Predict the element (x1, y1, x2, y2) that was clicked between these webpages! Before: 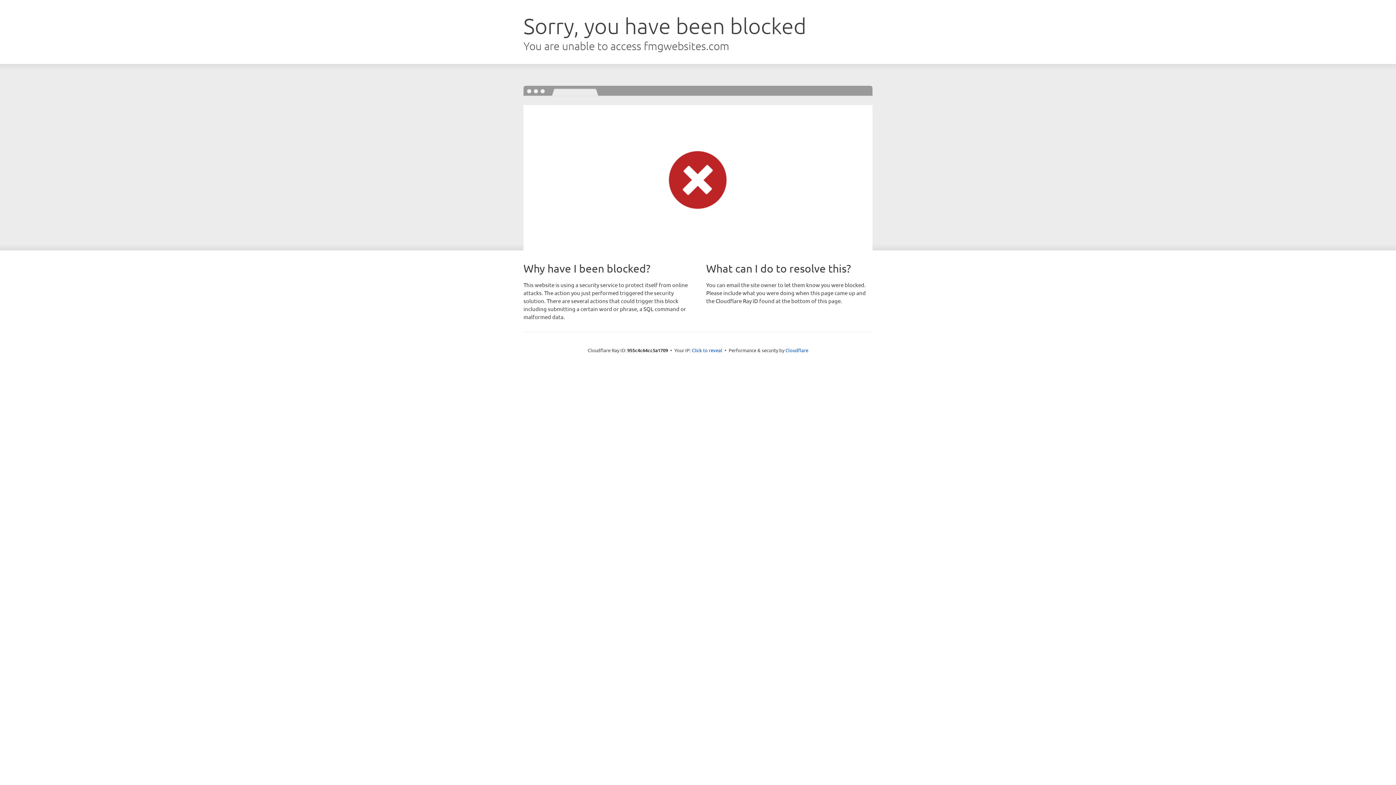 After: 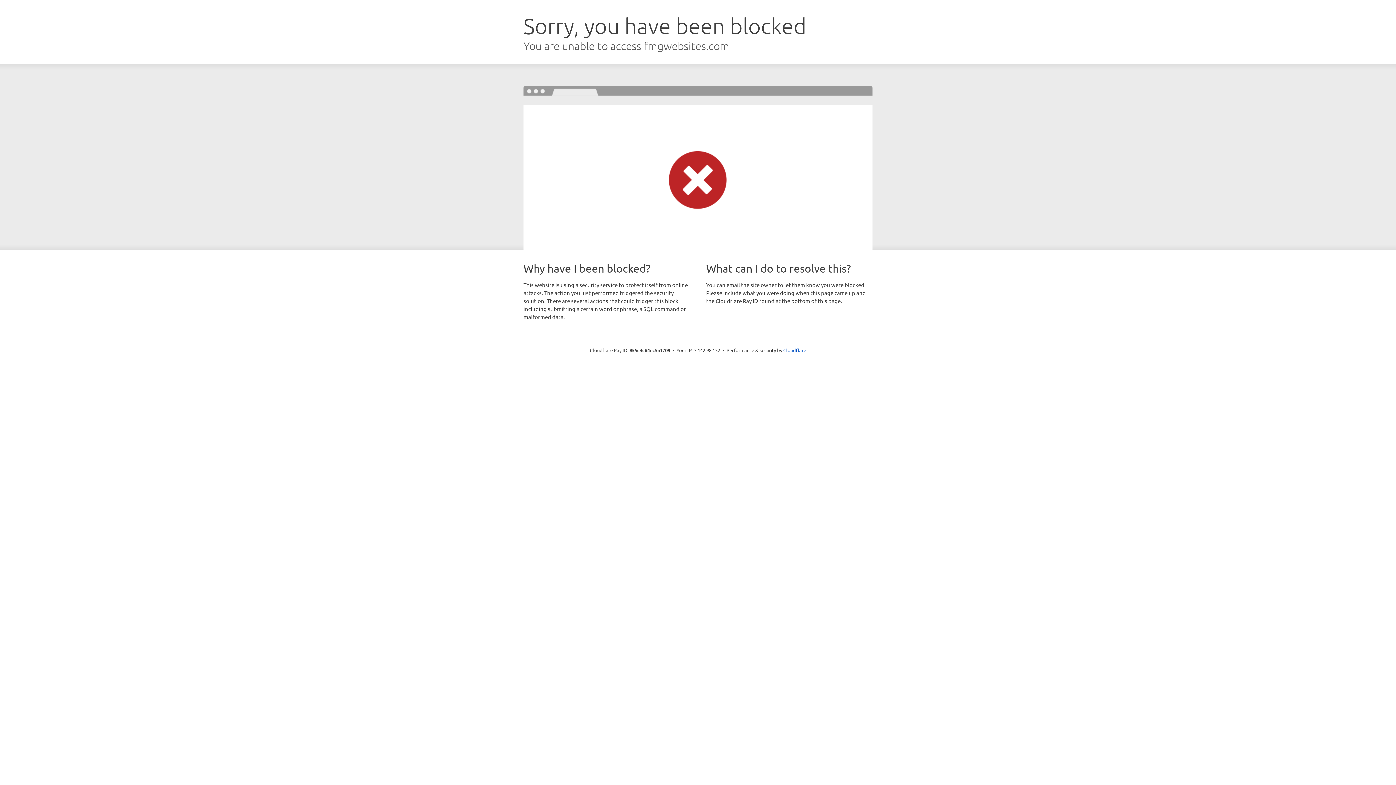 Action: bbox: (692, 346, 722, 353) label: Click to reveal